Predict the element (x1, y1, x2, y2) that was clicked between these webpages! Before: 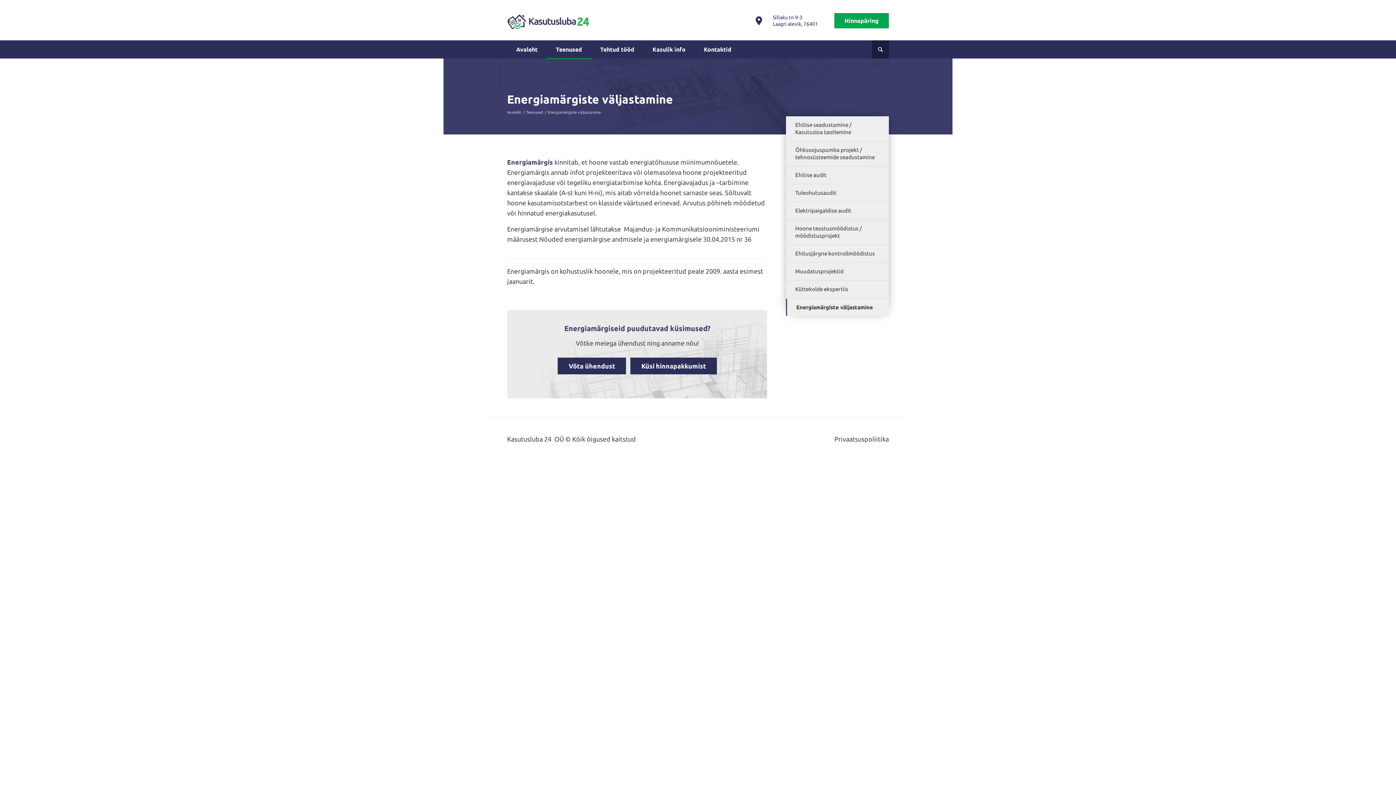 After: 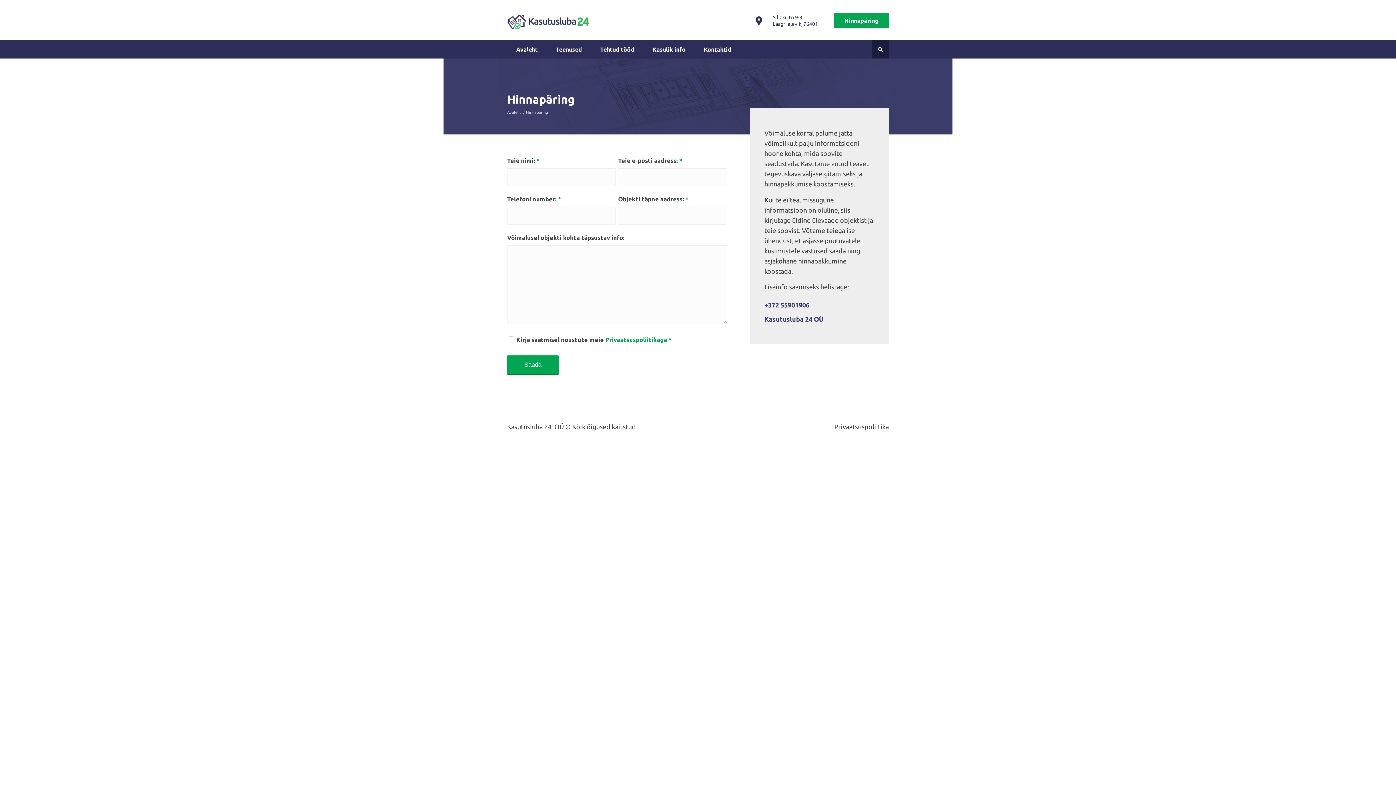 Action: bbox: (630, 357, 717, 374) label: Küsi hinnapakkumist